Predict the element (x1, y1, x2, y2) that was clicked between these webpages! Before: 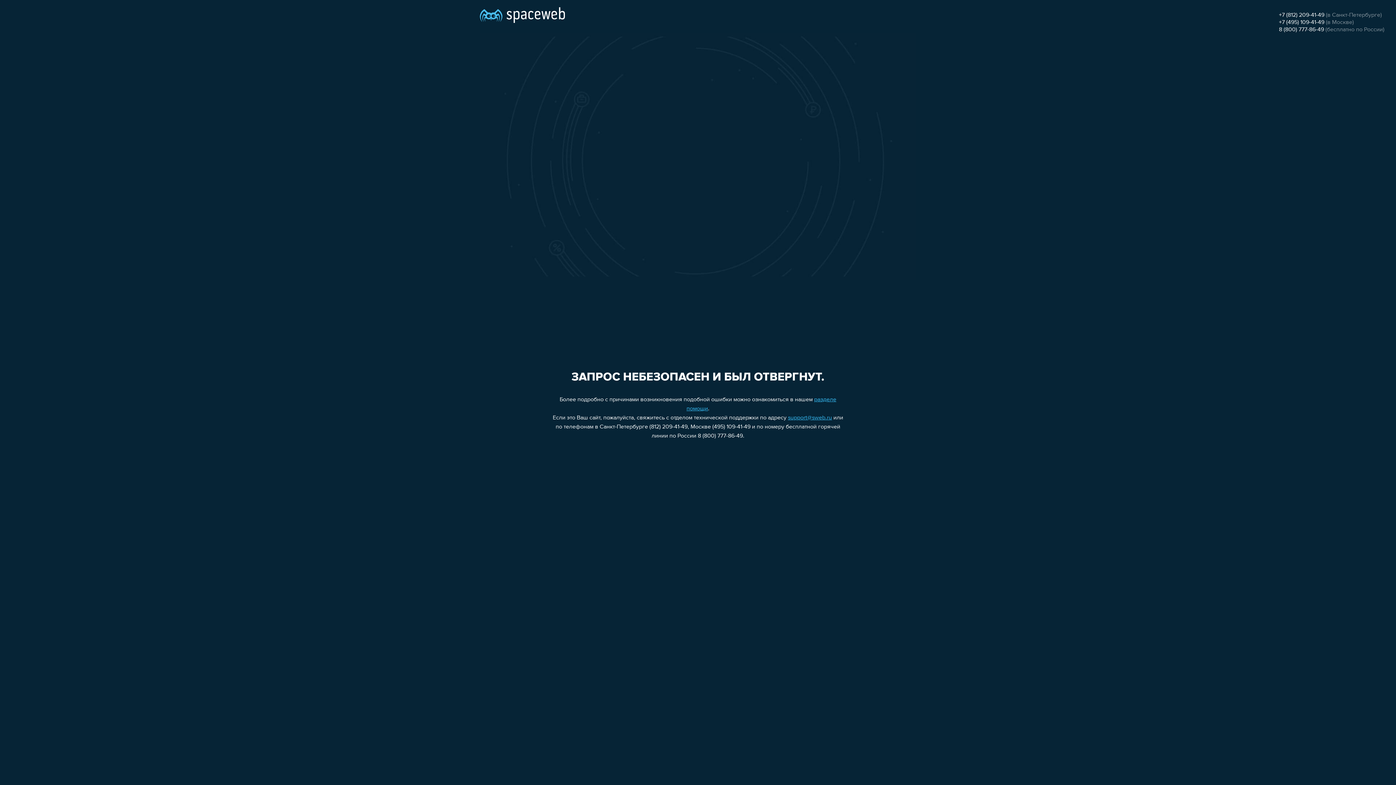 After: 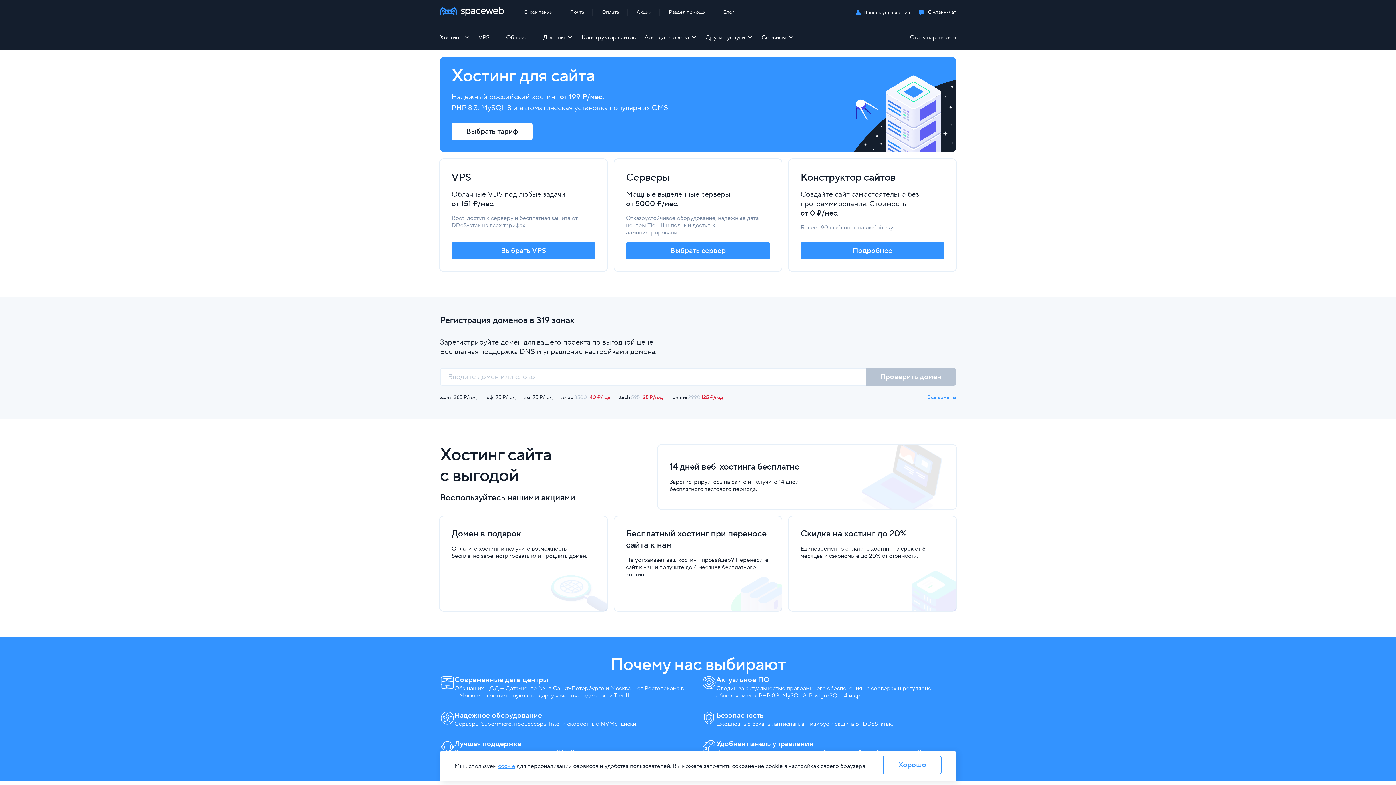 Action: bbox: (480, 0, 565, 25)